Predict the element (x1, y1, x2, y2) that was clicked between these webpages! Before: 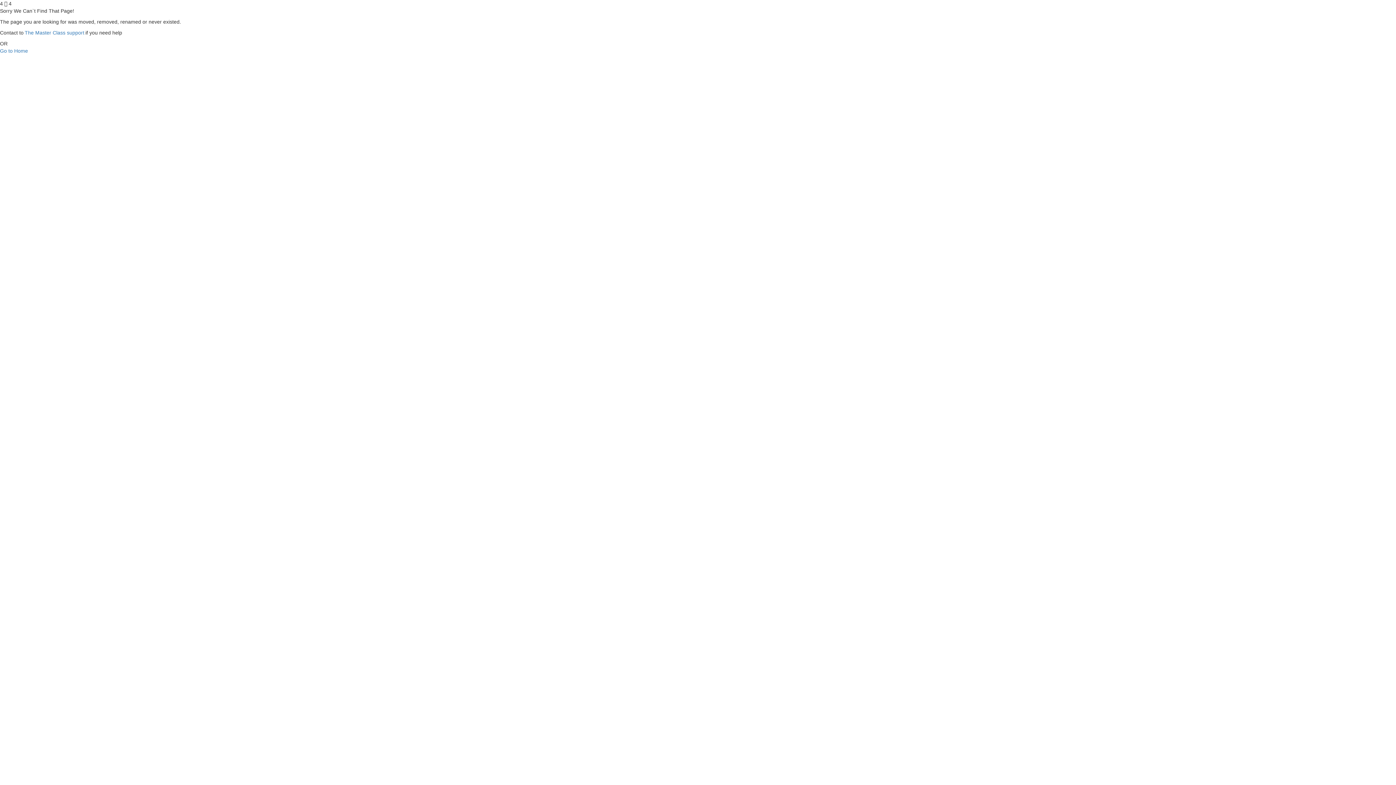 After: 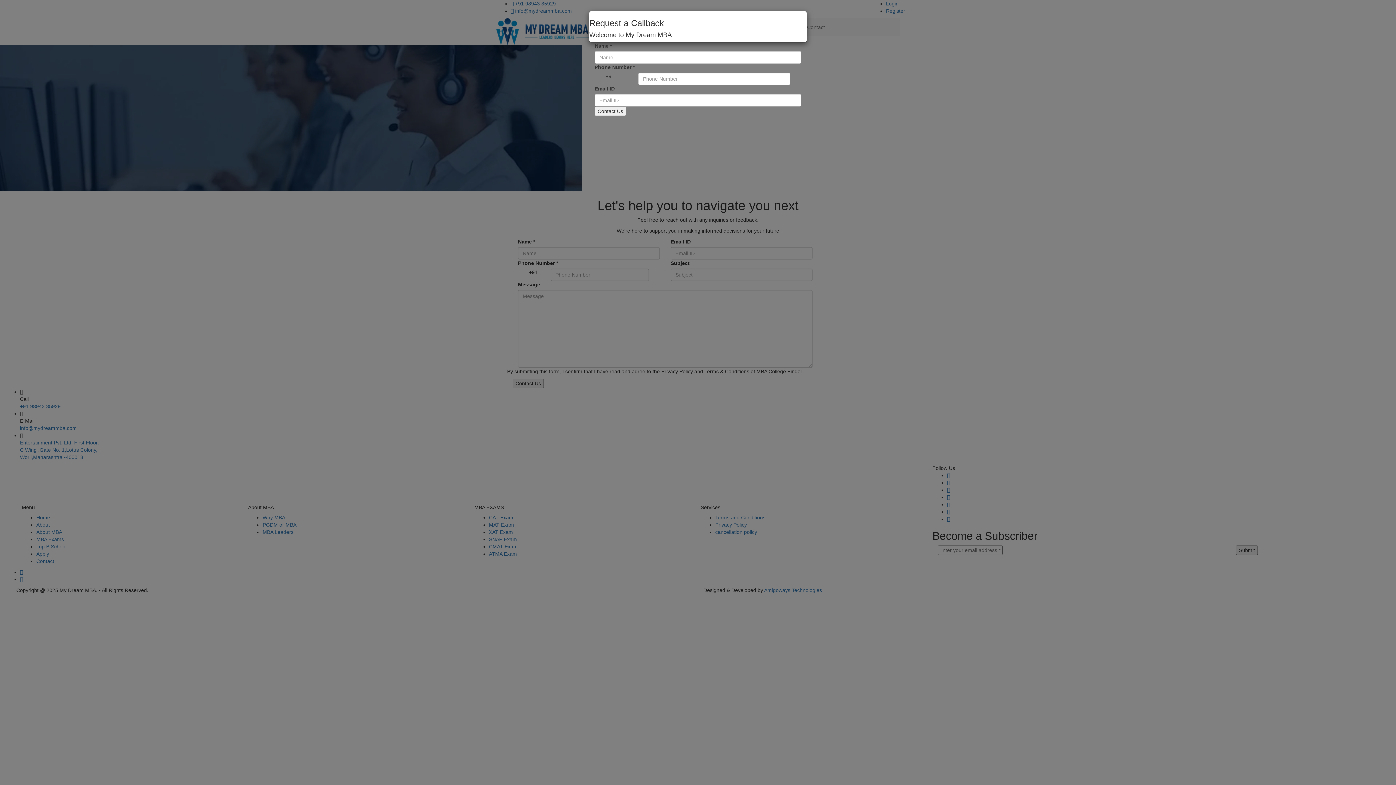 Action: bbox: (23, 29, 85, 36) label: The Master Class support